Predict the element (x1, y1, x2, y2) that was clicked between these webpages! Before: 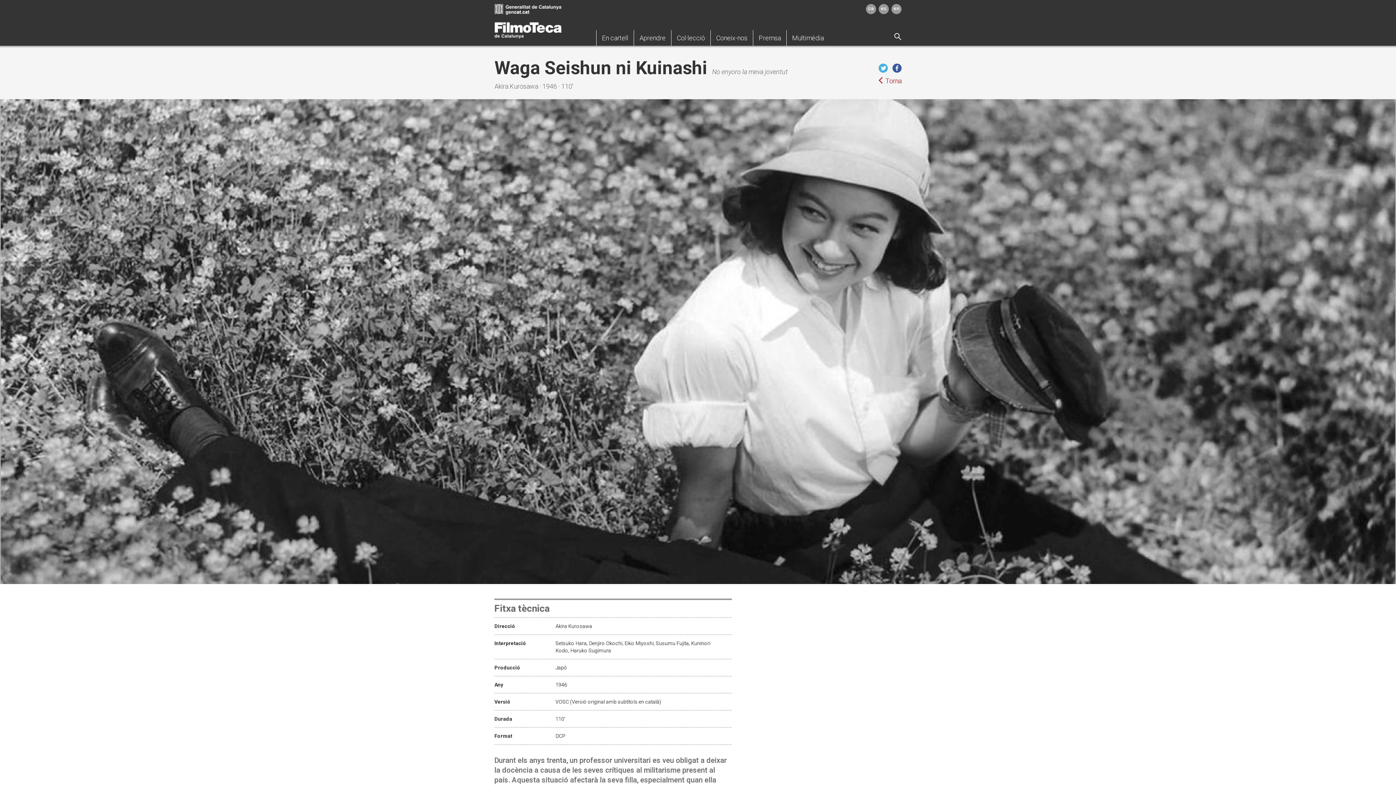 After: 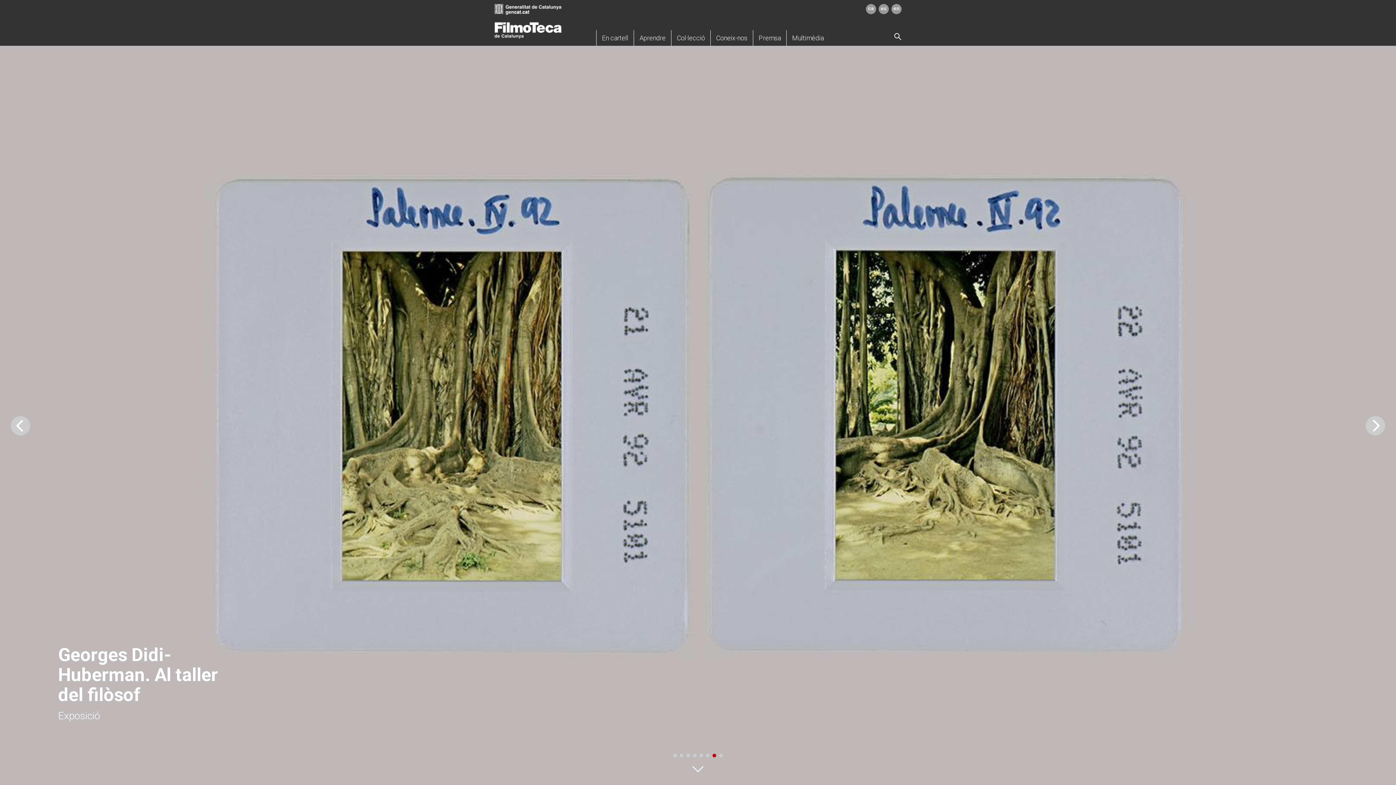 Action: bbox: (494, 22, 561, 38)